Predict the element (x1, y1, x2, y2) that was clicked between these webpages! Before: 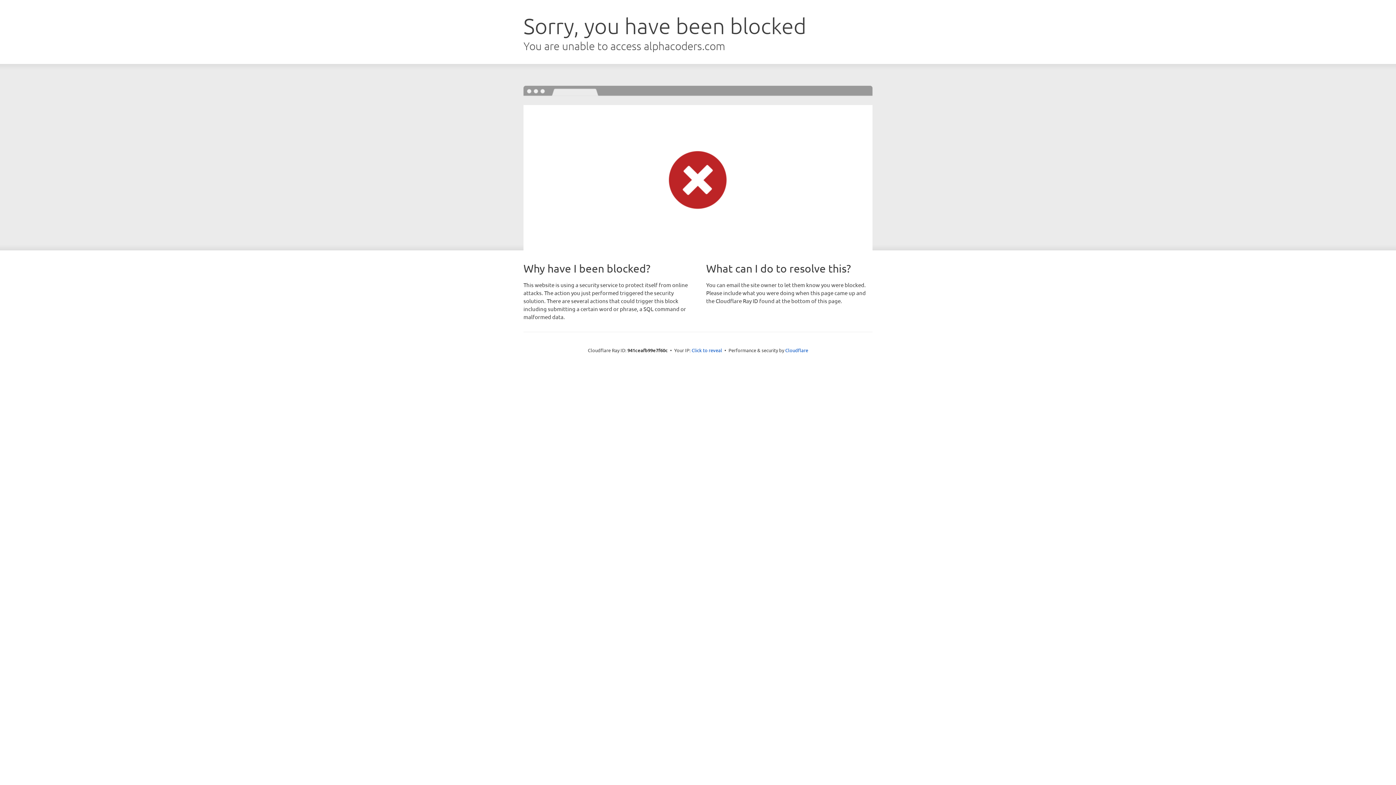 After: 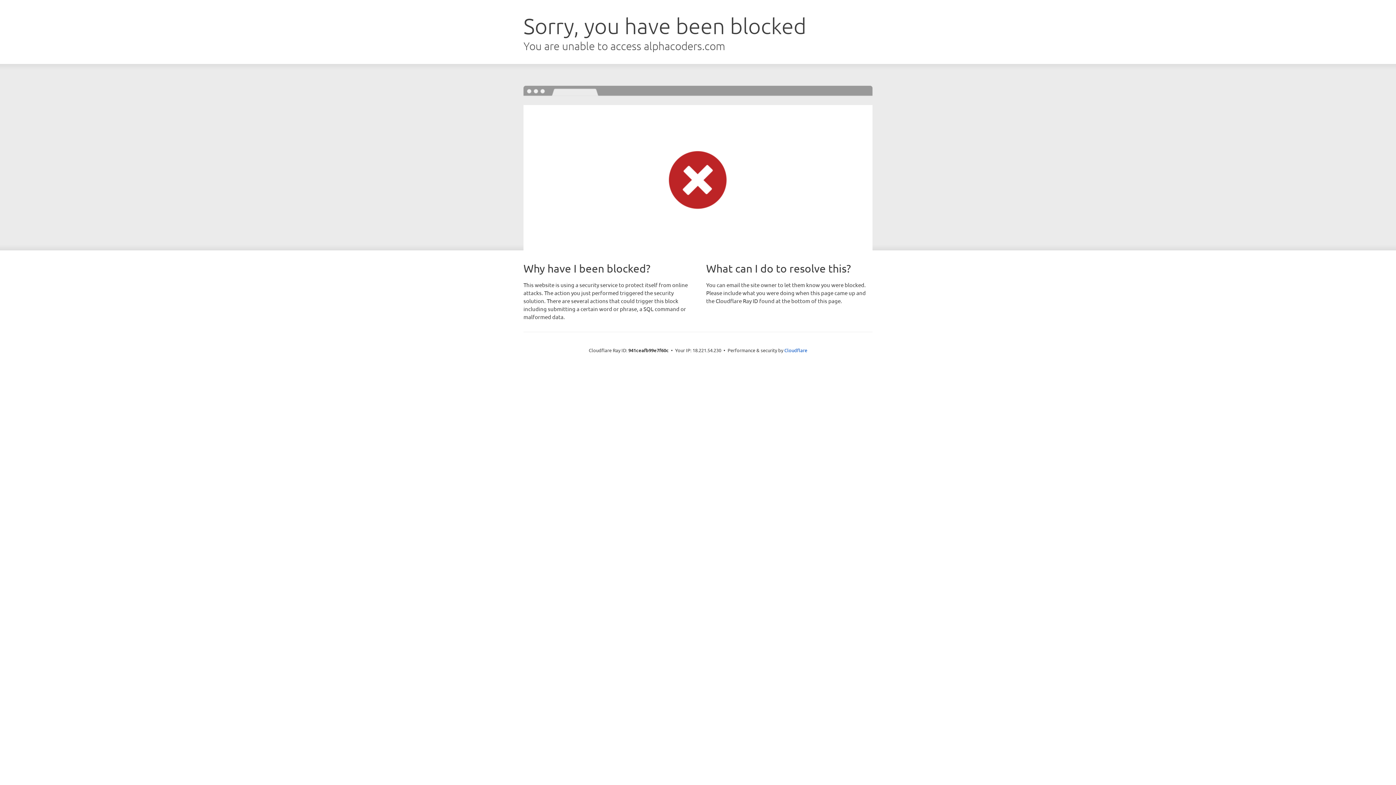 Action: bbox: (691, 346, 722, 353) label: Click to reveal